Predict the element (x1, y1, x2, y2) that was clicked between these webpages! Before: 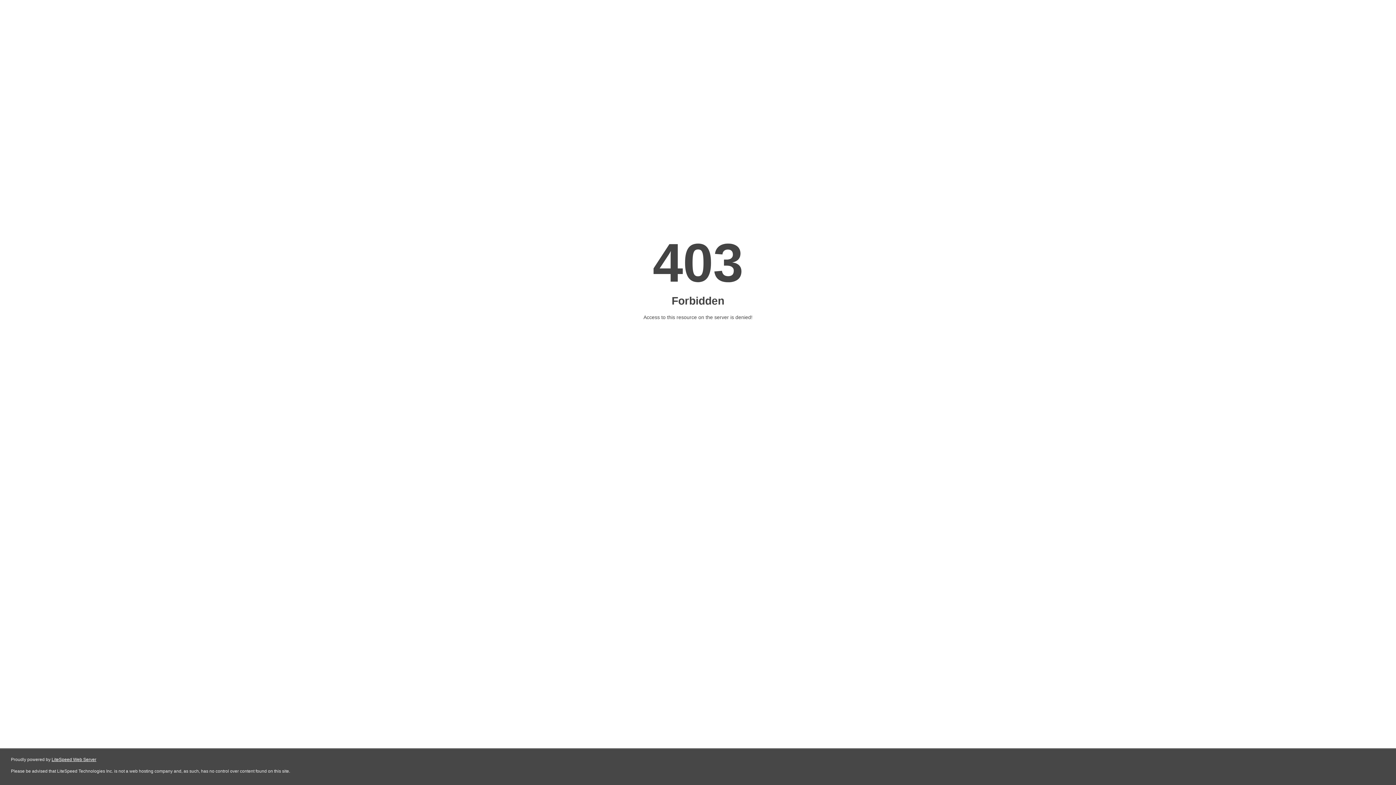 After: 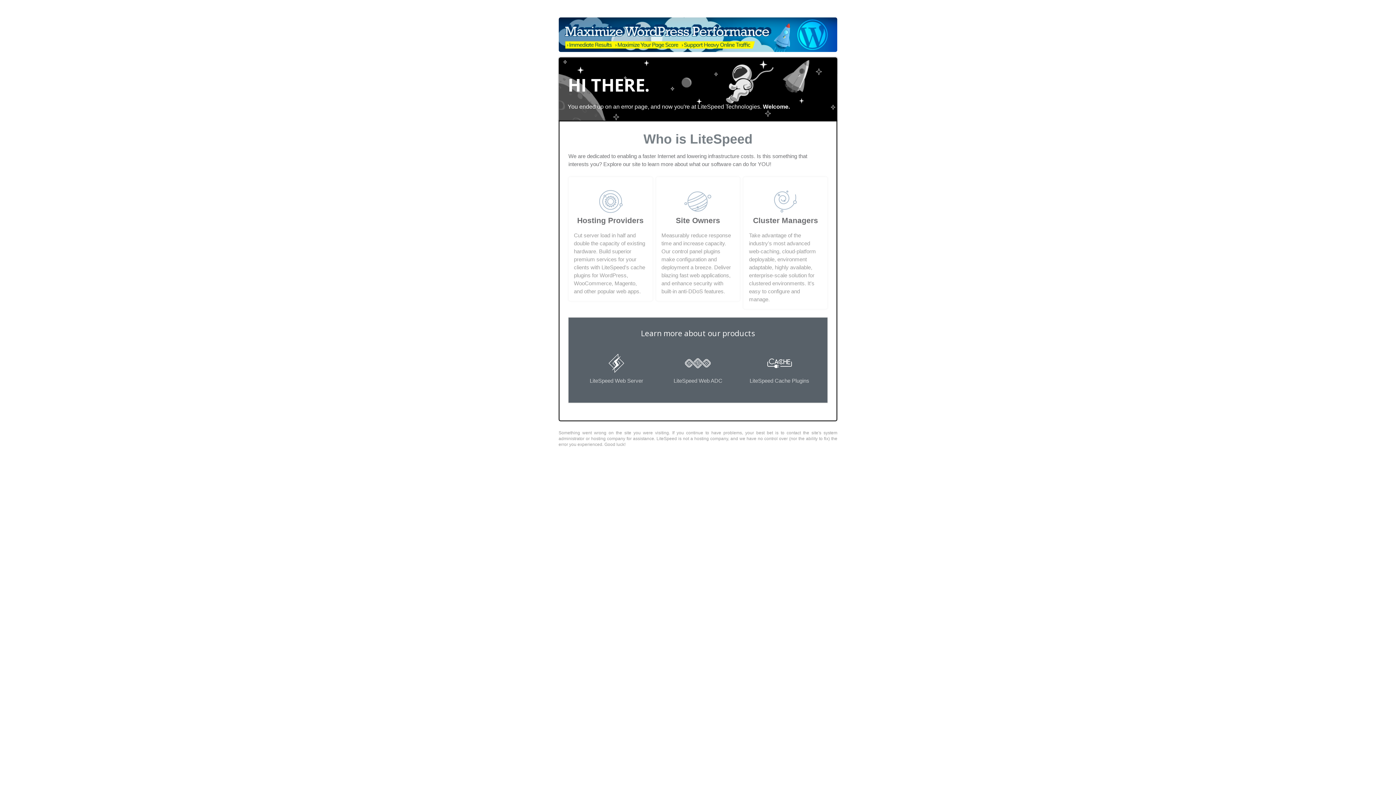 Action: bbox: (51, 757, 96, 762) label: LiteSpeed Web Server